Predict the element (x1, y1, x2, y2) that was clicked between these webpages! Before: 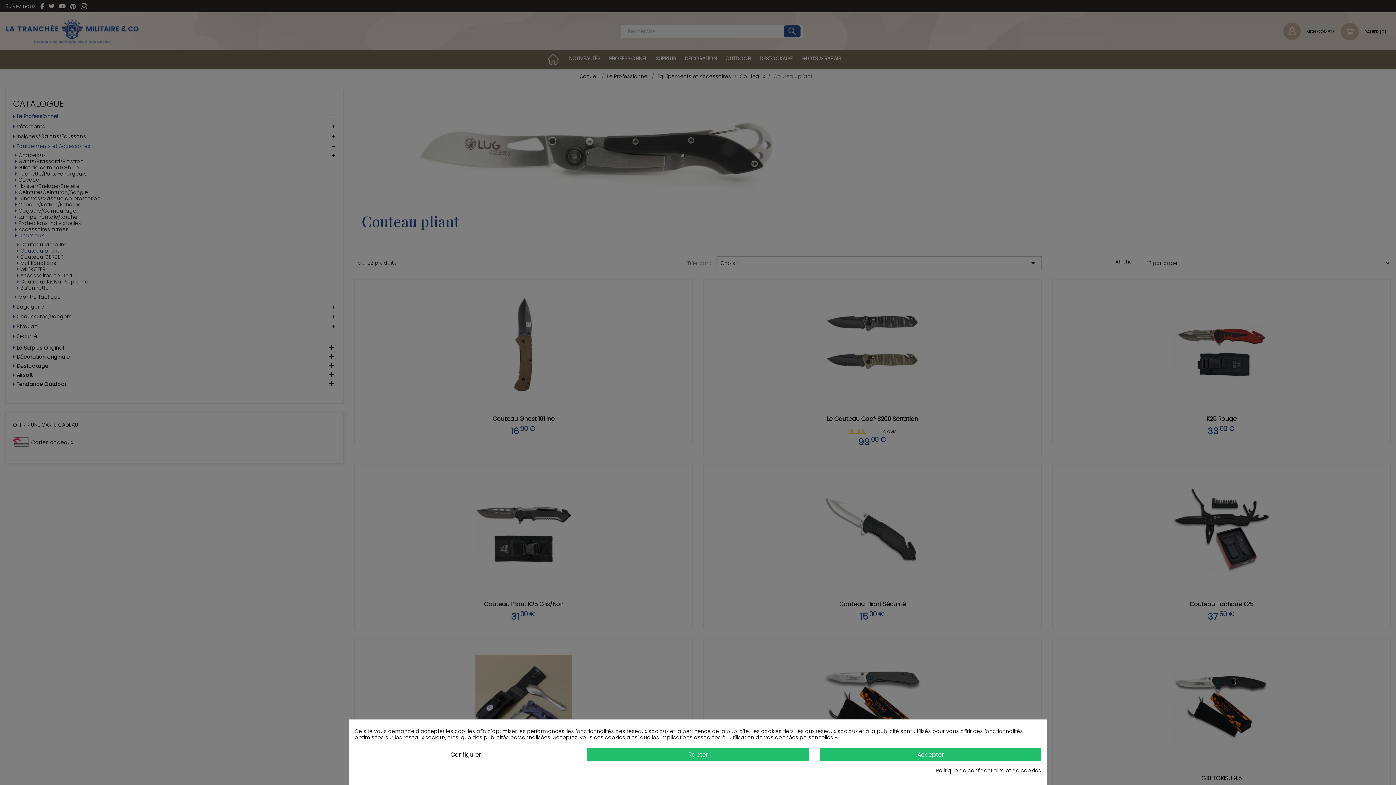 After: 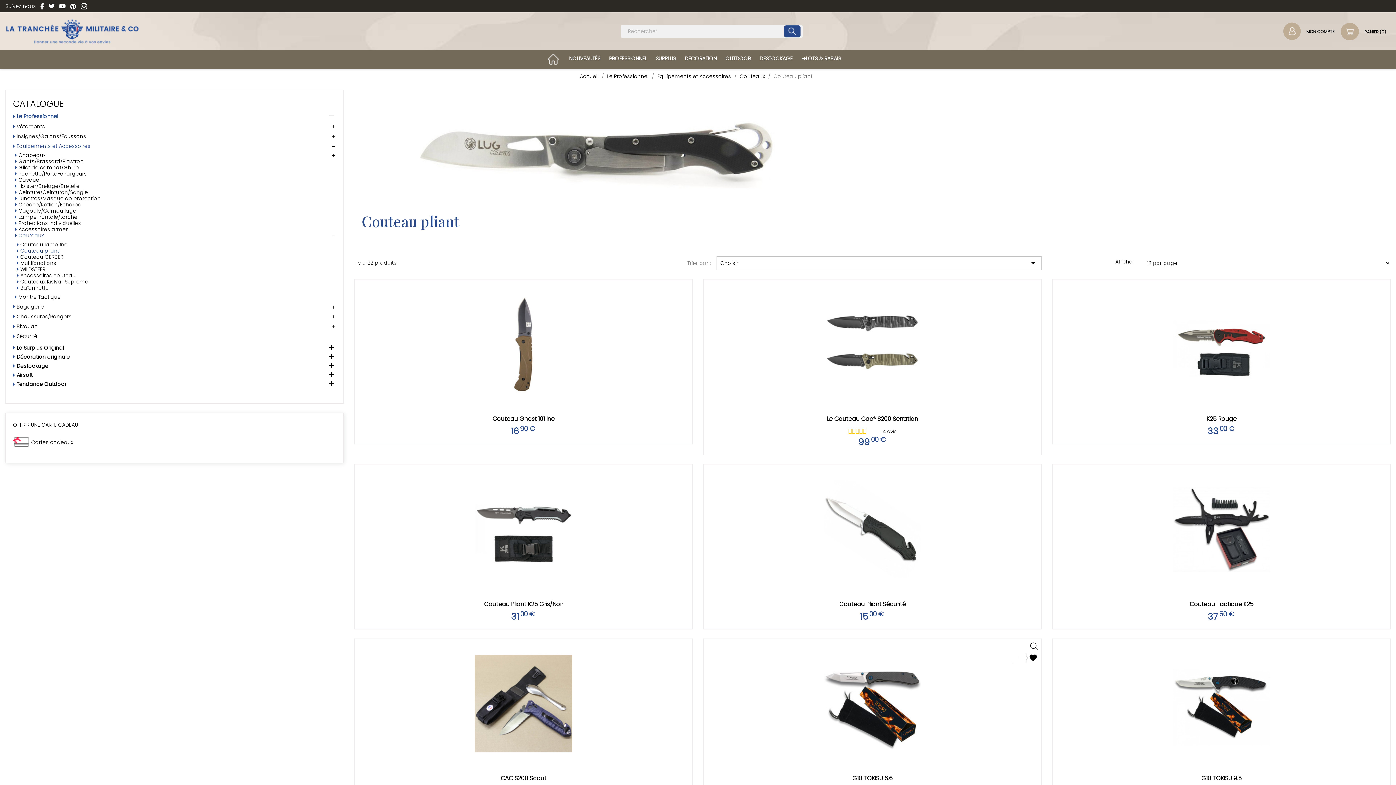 Action: bbox: (819, 748, 1041, 761) label: Accepter